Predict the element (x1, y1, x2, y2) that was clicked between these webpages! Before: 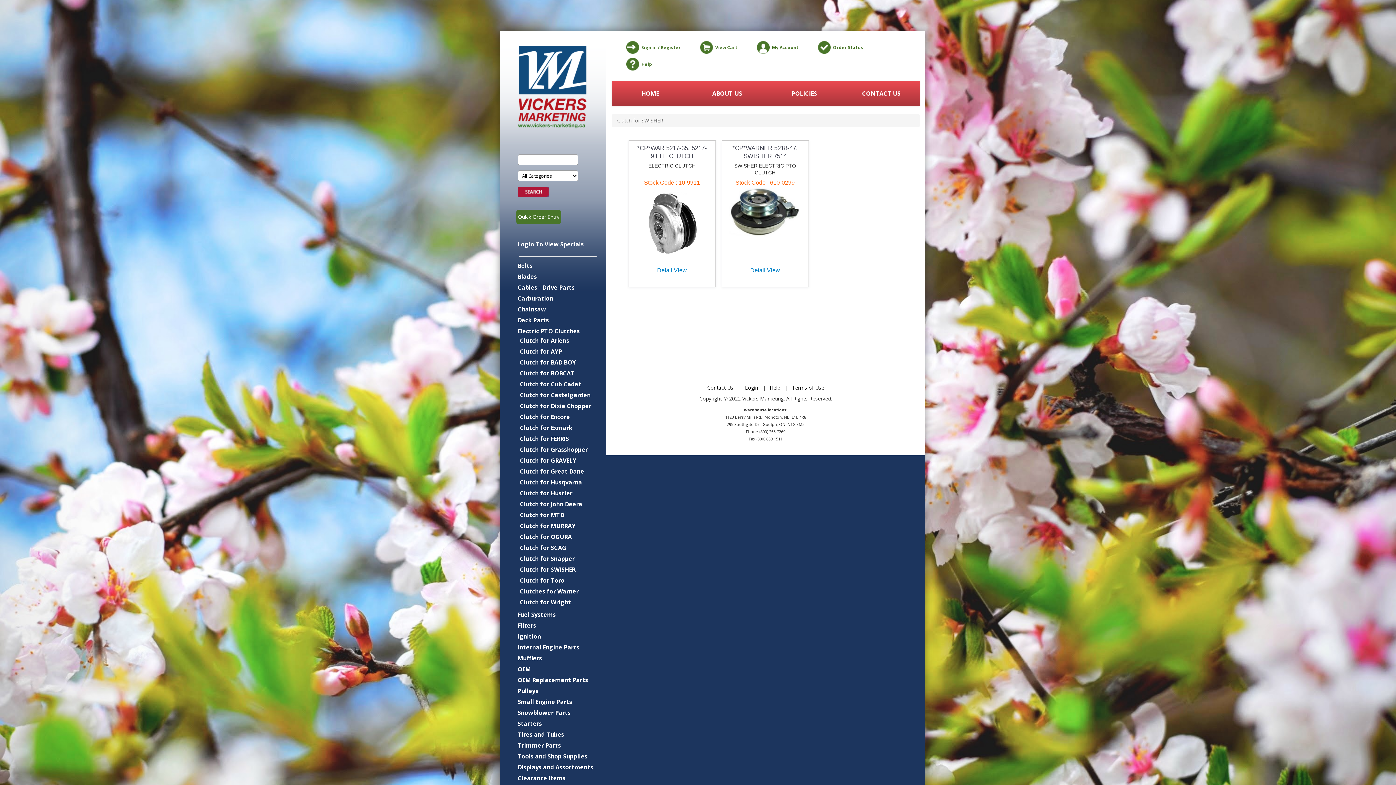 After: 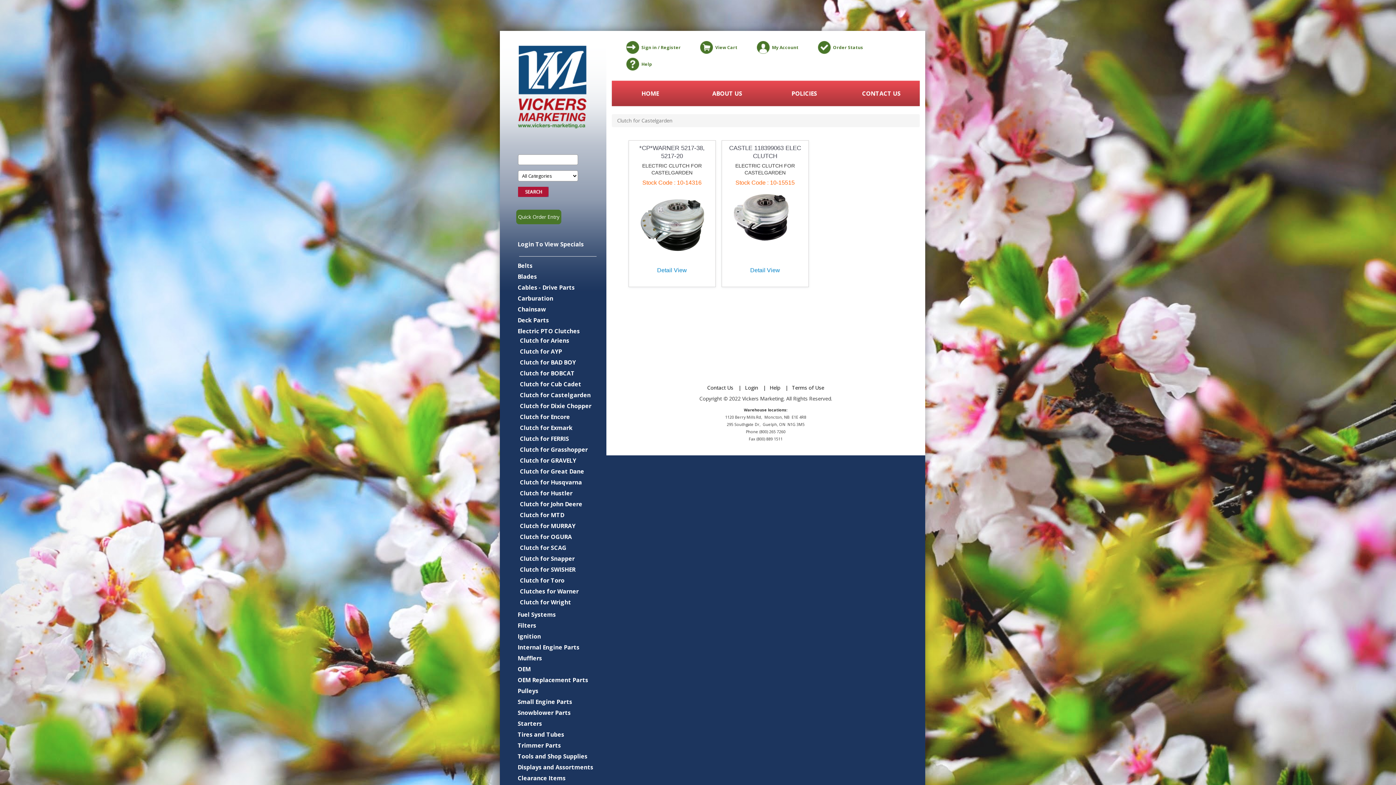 Action: label: Clutch for Castelgarden bbox: (520, 391, 590, 399)